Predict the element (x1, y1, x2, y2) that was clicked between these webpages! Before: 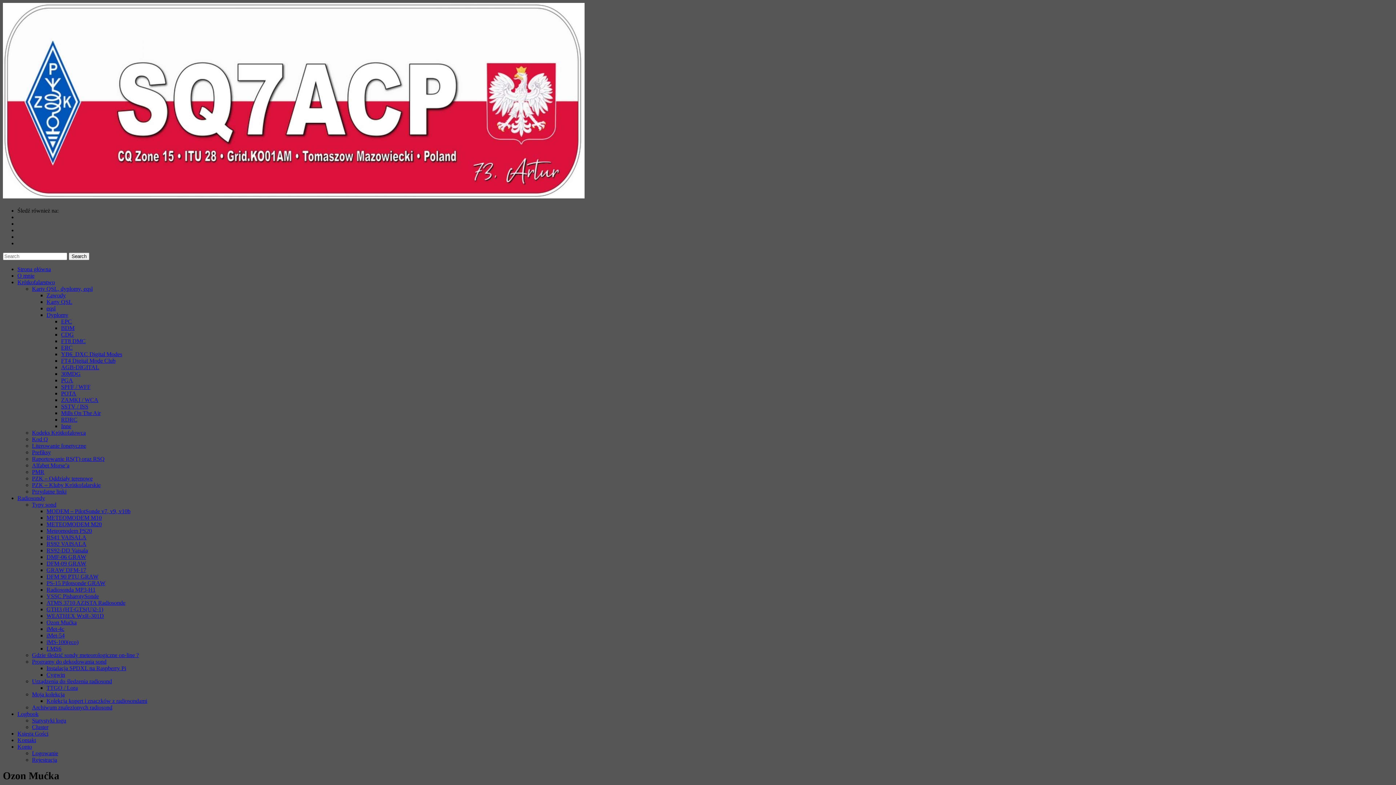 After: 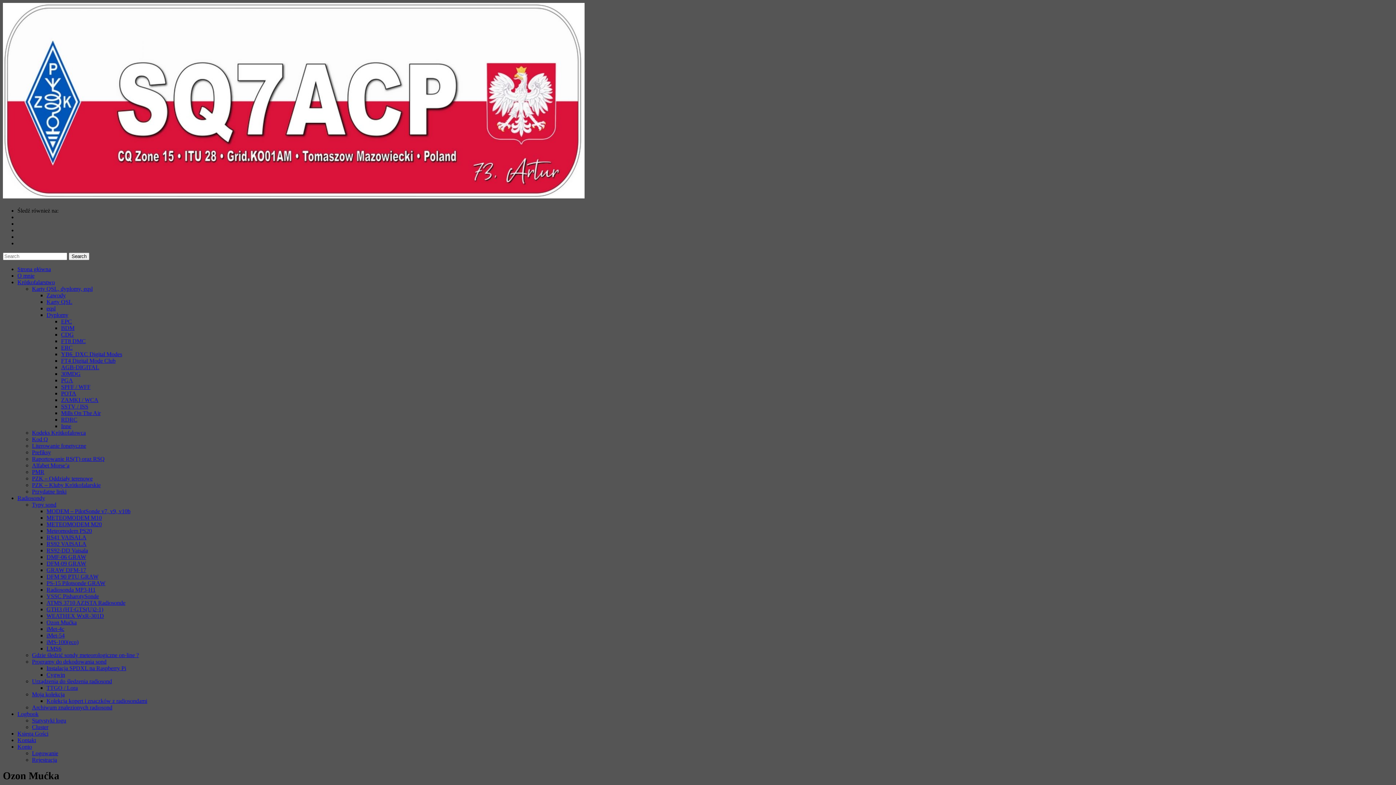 Action: label: Ozon Mućka bbox: (46, 619, 76, 625)